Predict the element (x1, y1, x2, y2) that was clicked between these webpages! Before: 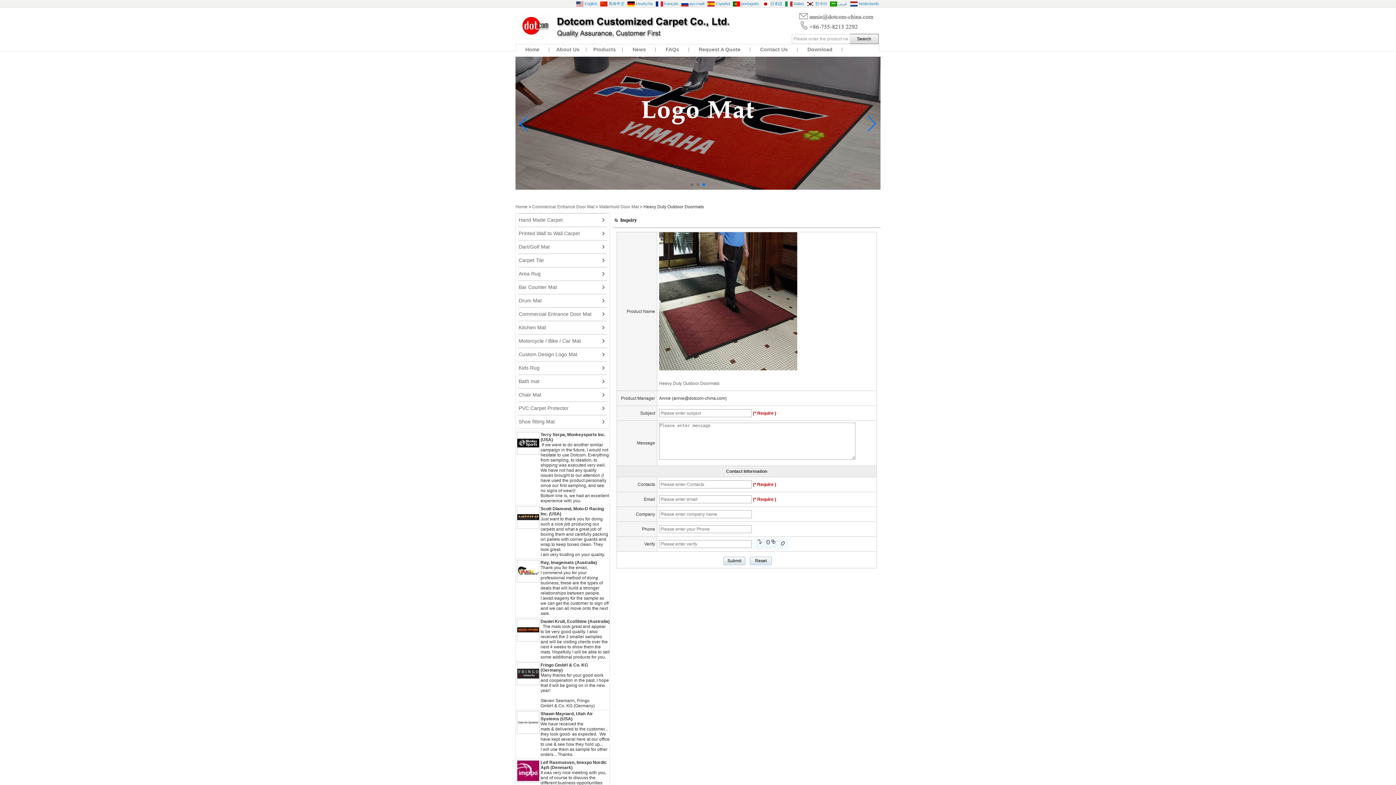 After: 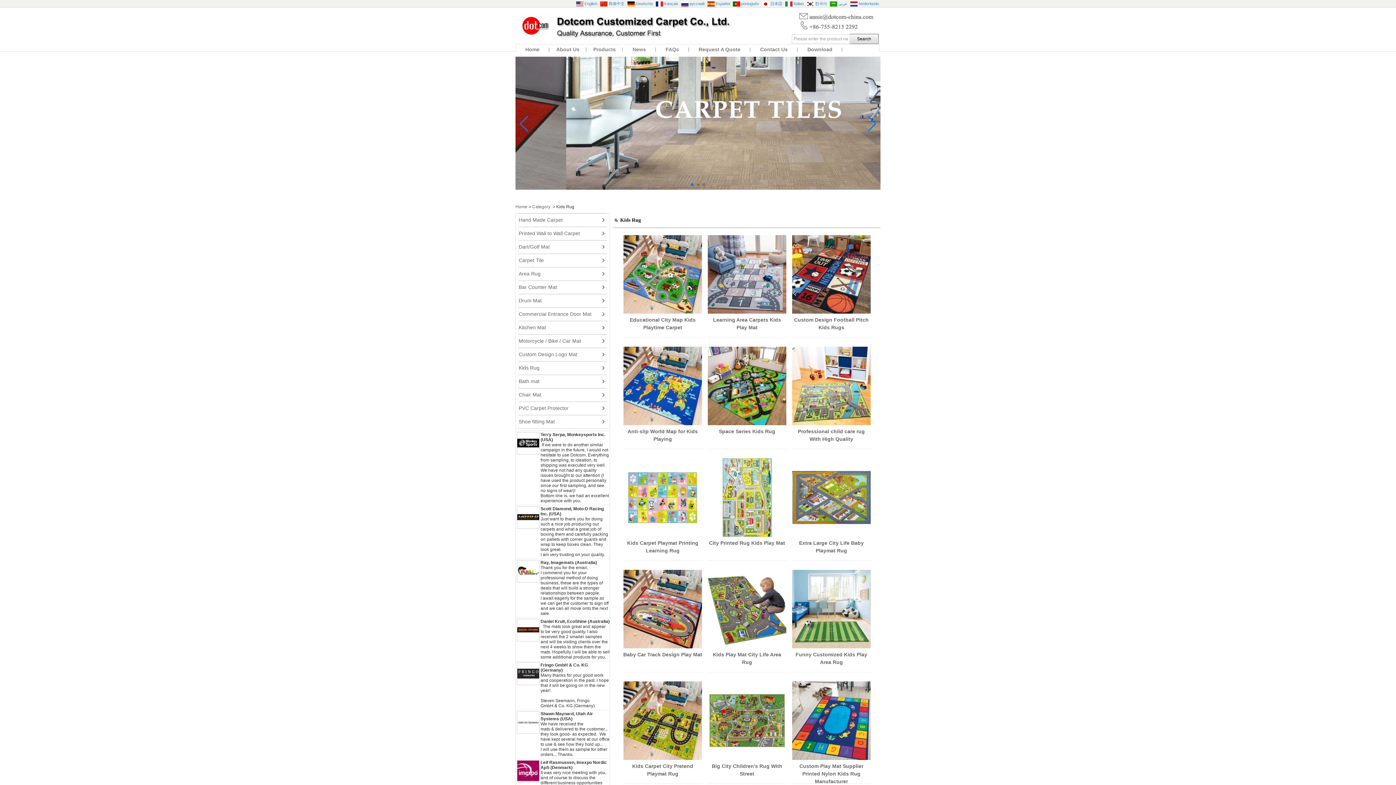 Action: bbox: (518, 365, 539, 370) label: Kids Rug